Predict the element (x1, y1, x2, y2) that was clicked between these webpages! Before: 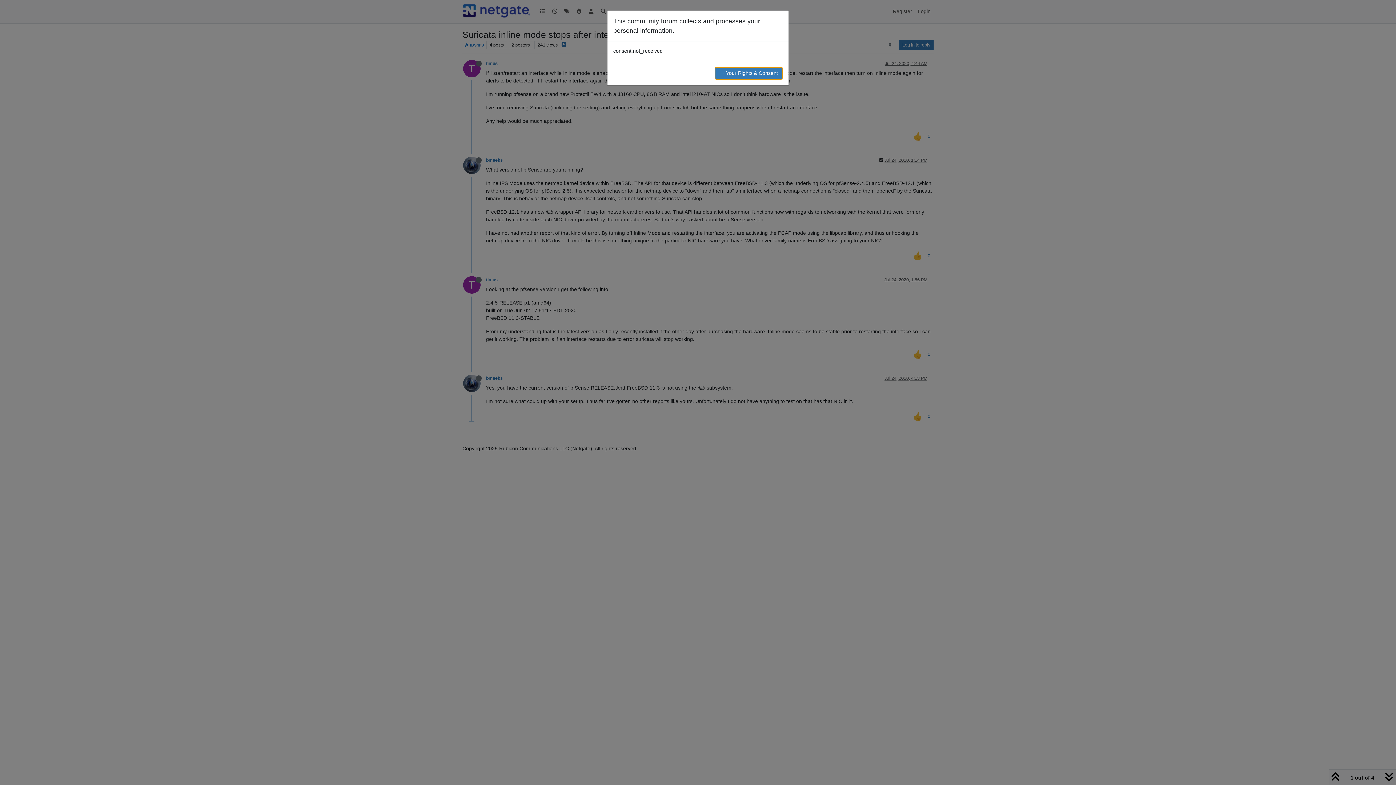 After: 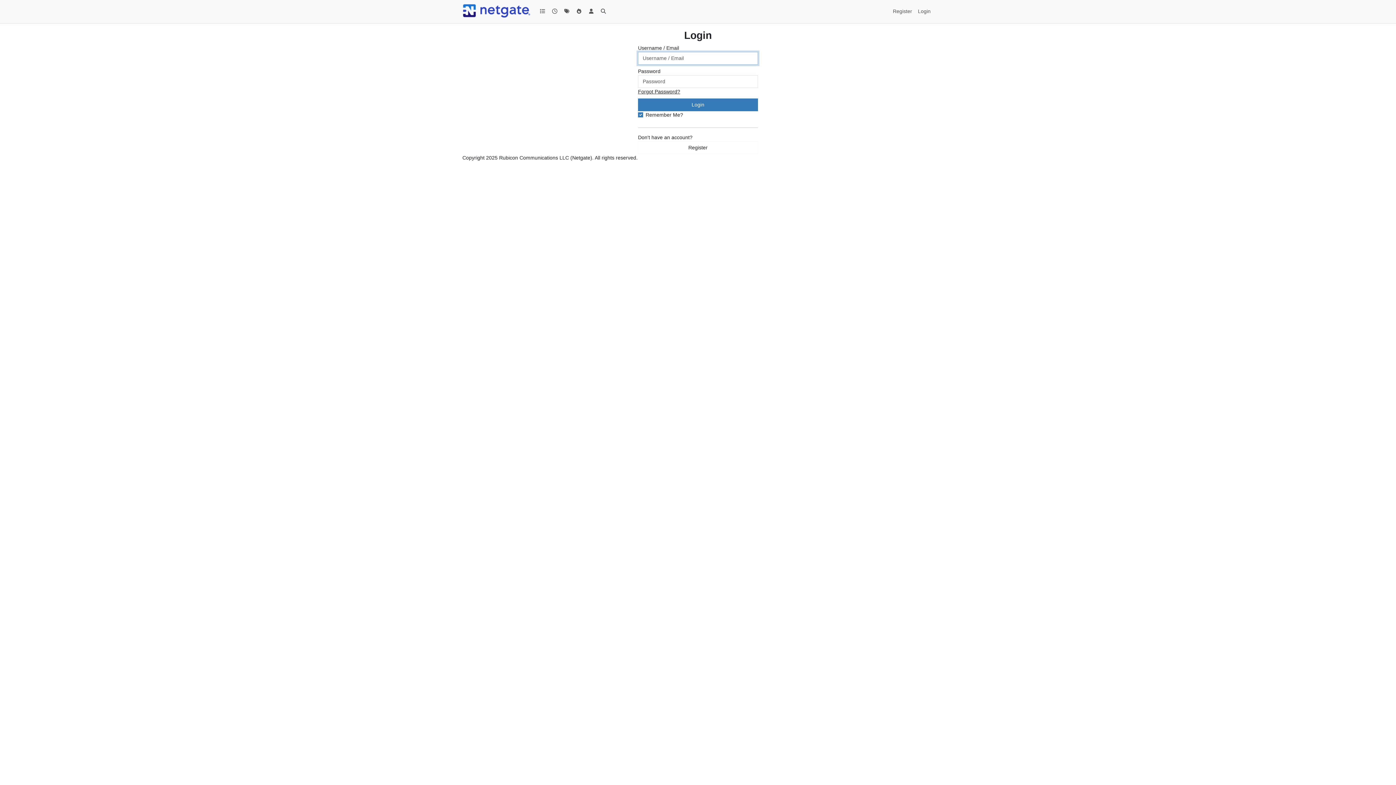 Action: bbox: (714, 66, 782, 79) label: → Your Rights & Consent